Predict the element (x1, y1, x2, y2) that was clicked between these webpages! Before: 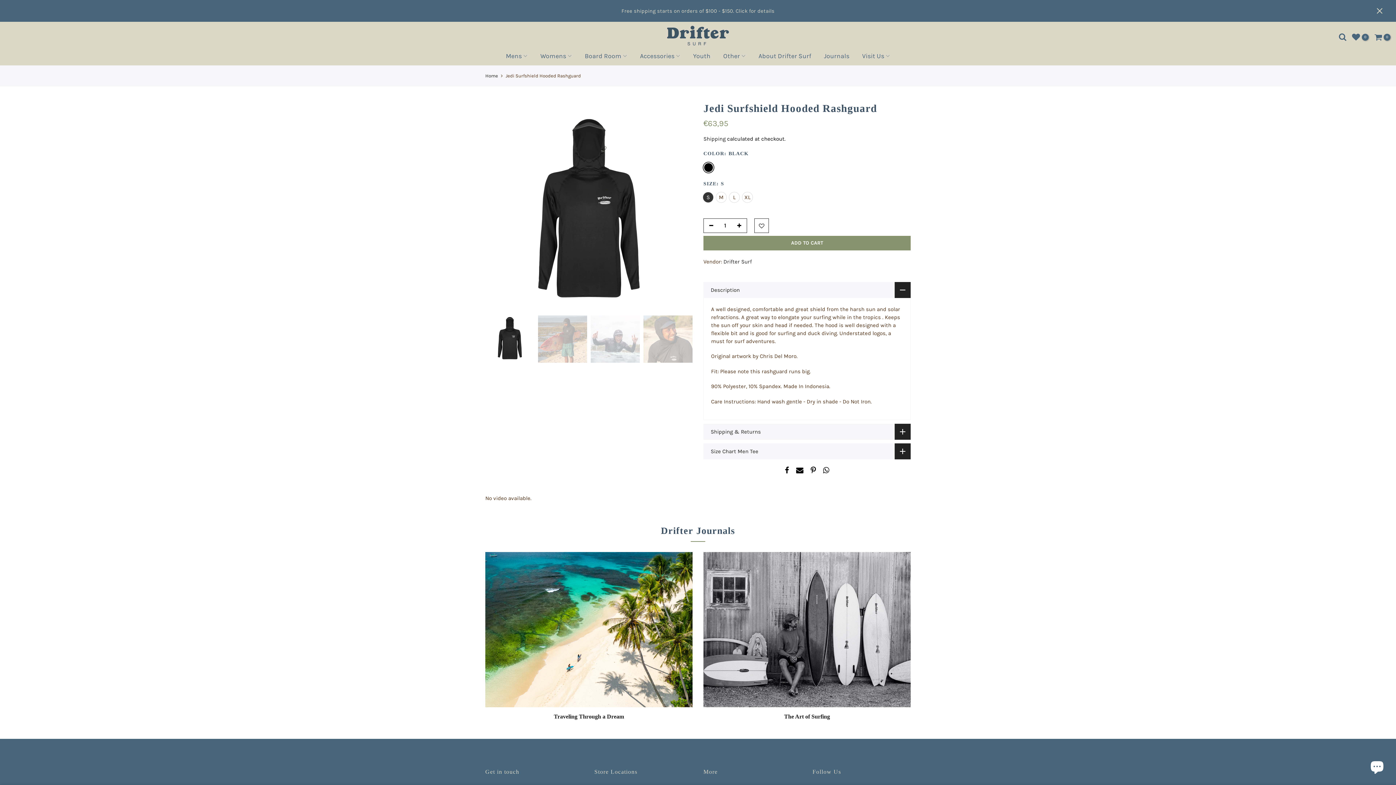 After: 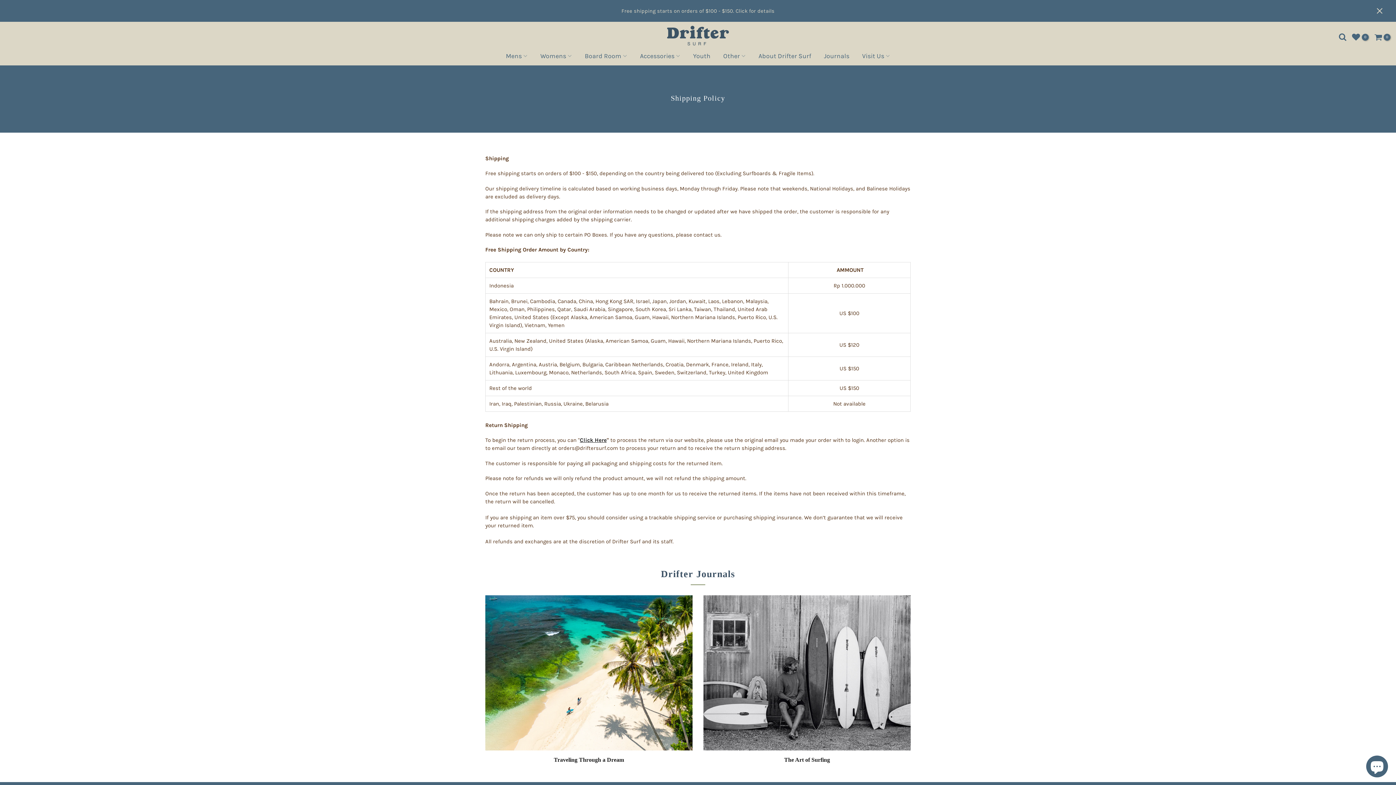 Action: bbox: (0, 0, 1396, 21)